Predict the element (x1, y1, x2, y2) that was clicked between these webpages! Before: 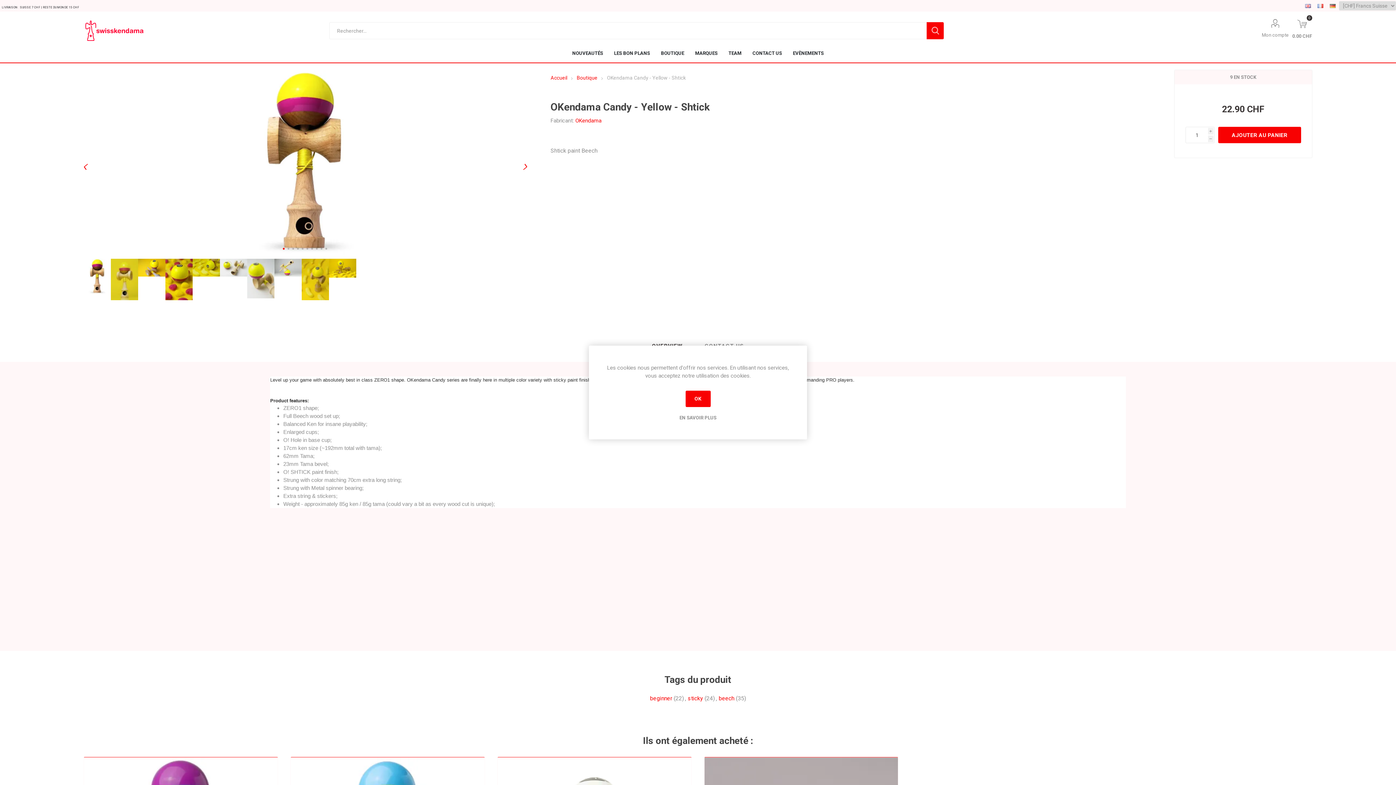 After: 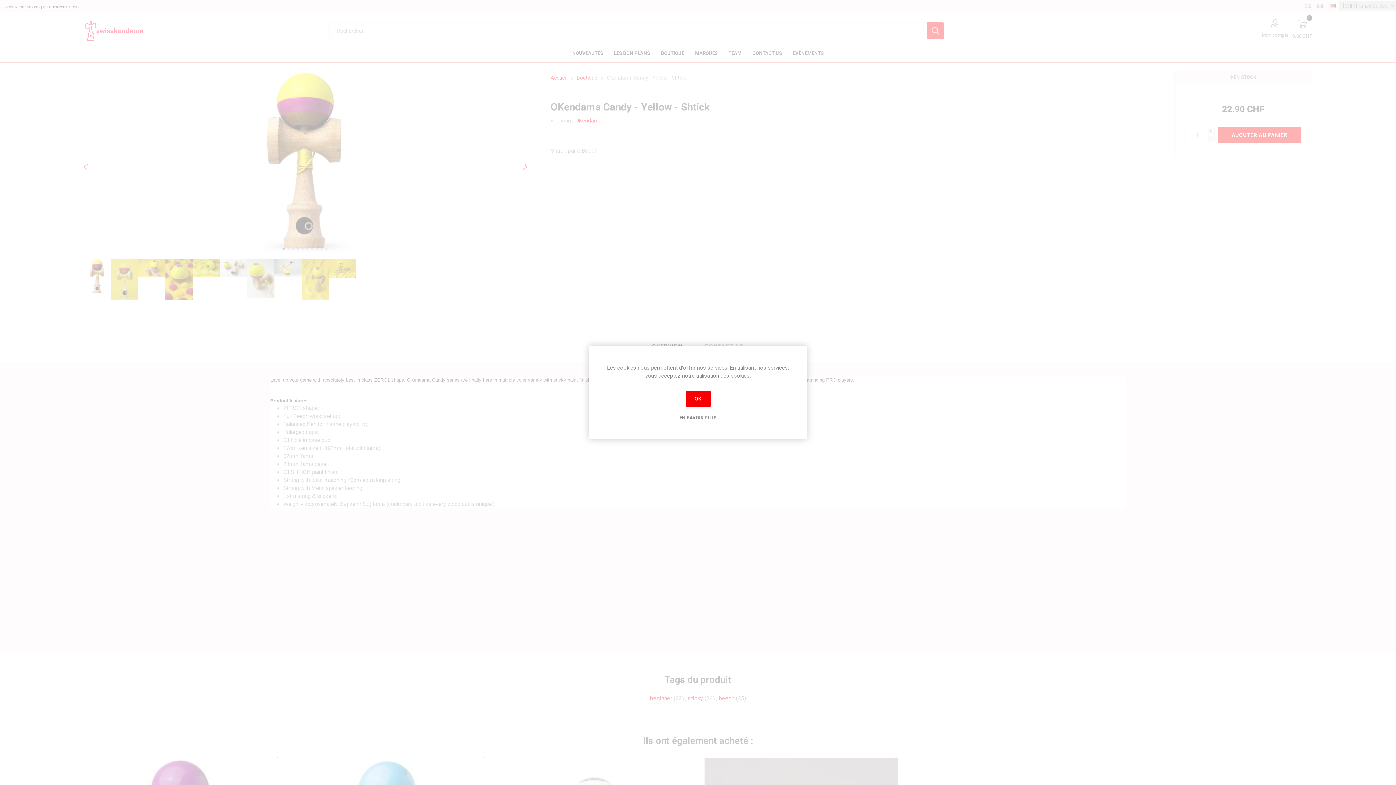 Action: label: AJOUTER AU PANIER bbox: (1218, 126, 1301, 143)